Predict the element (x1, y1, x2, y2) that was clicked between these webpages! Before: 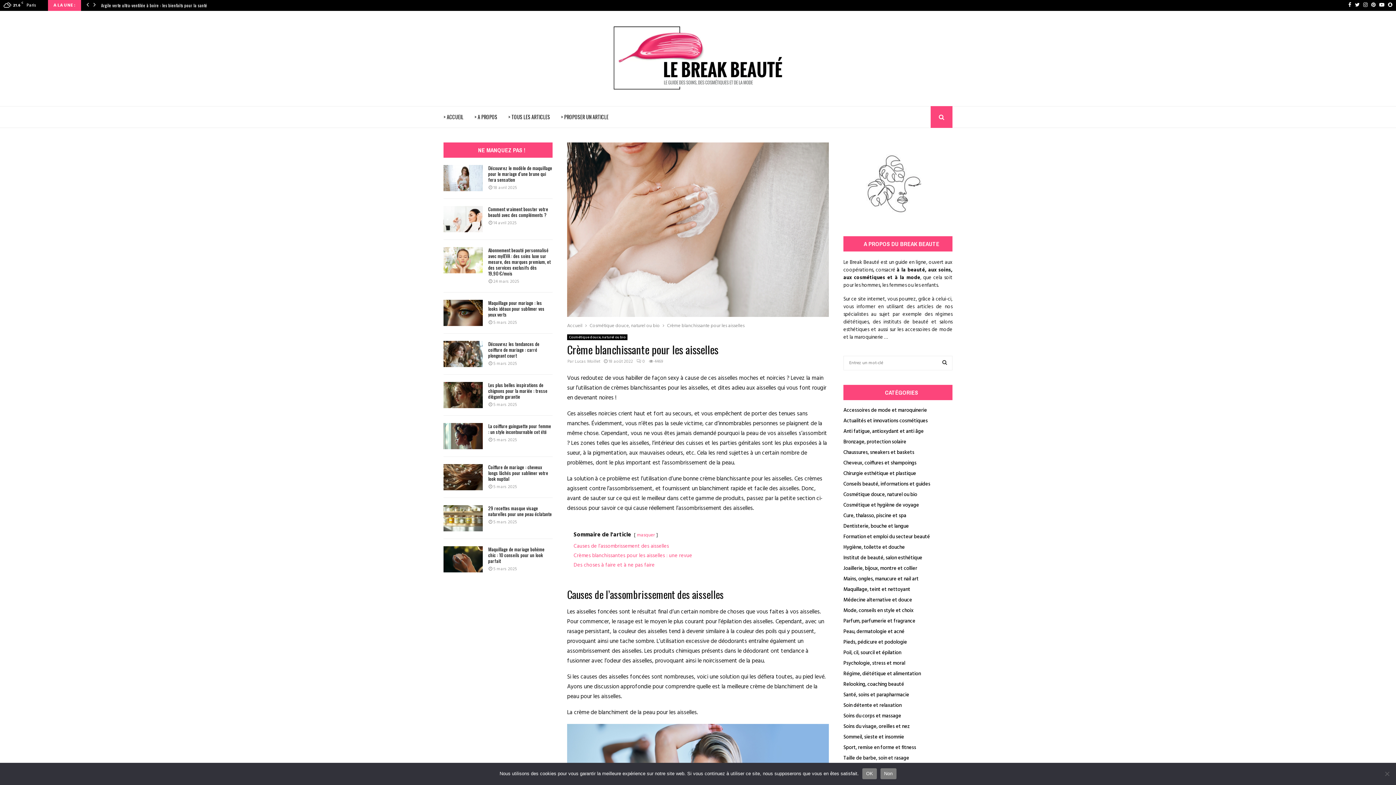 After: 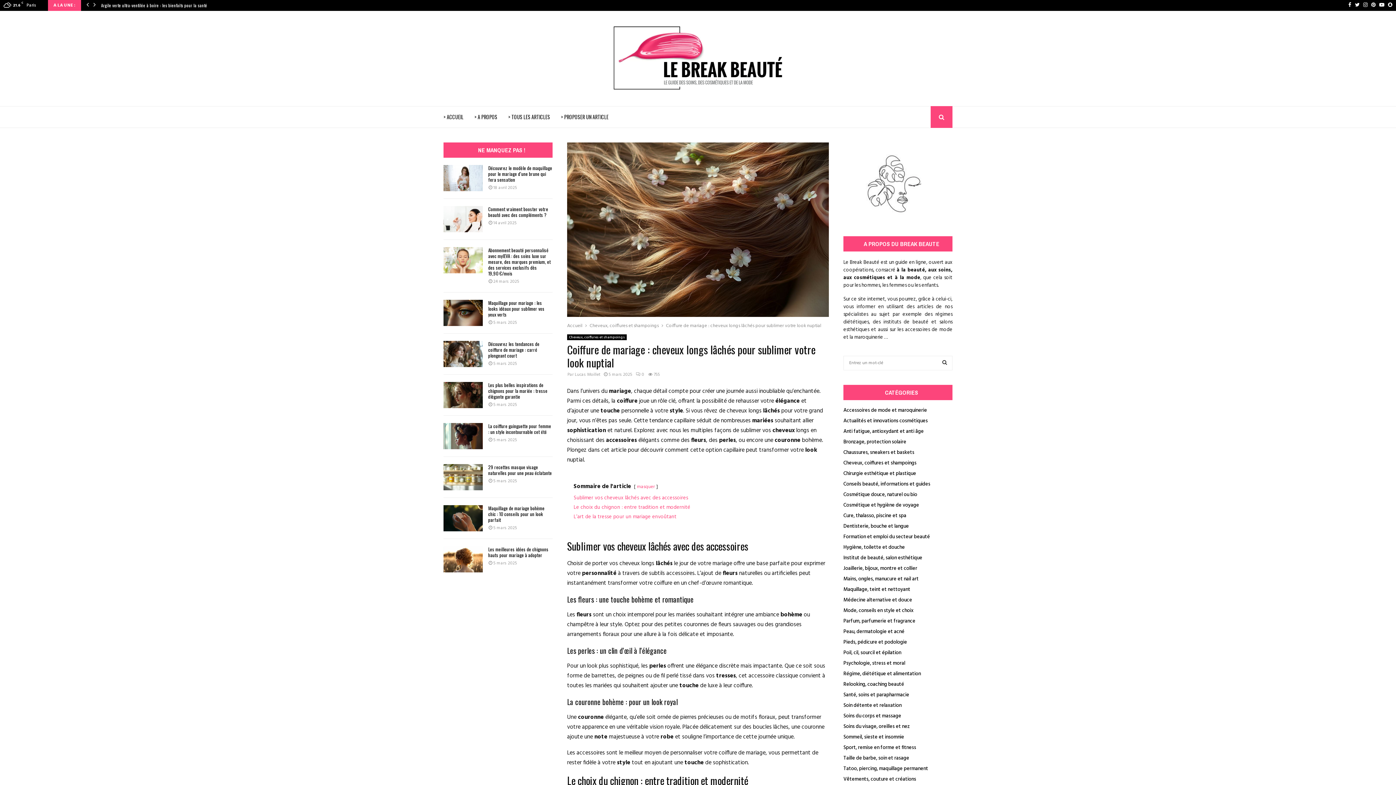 Action: label: Coiffure de mariage : cheveux longs lâchés pour sublimer votre look nuptial bbox: (488, 463, 548, 482)